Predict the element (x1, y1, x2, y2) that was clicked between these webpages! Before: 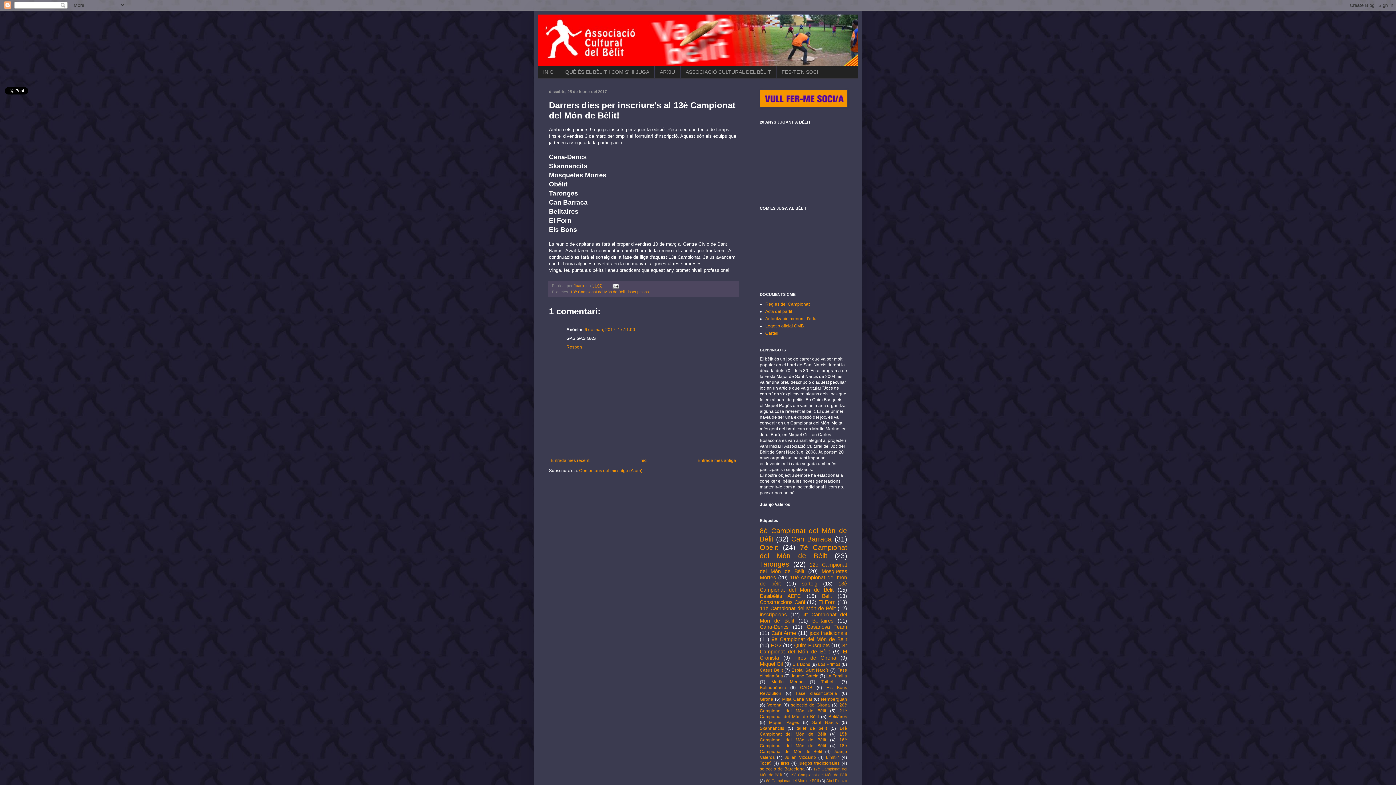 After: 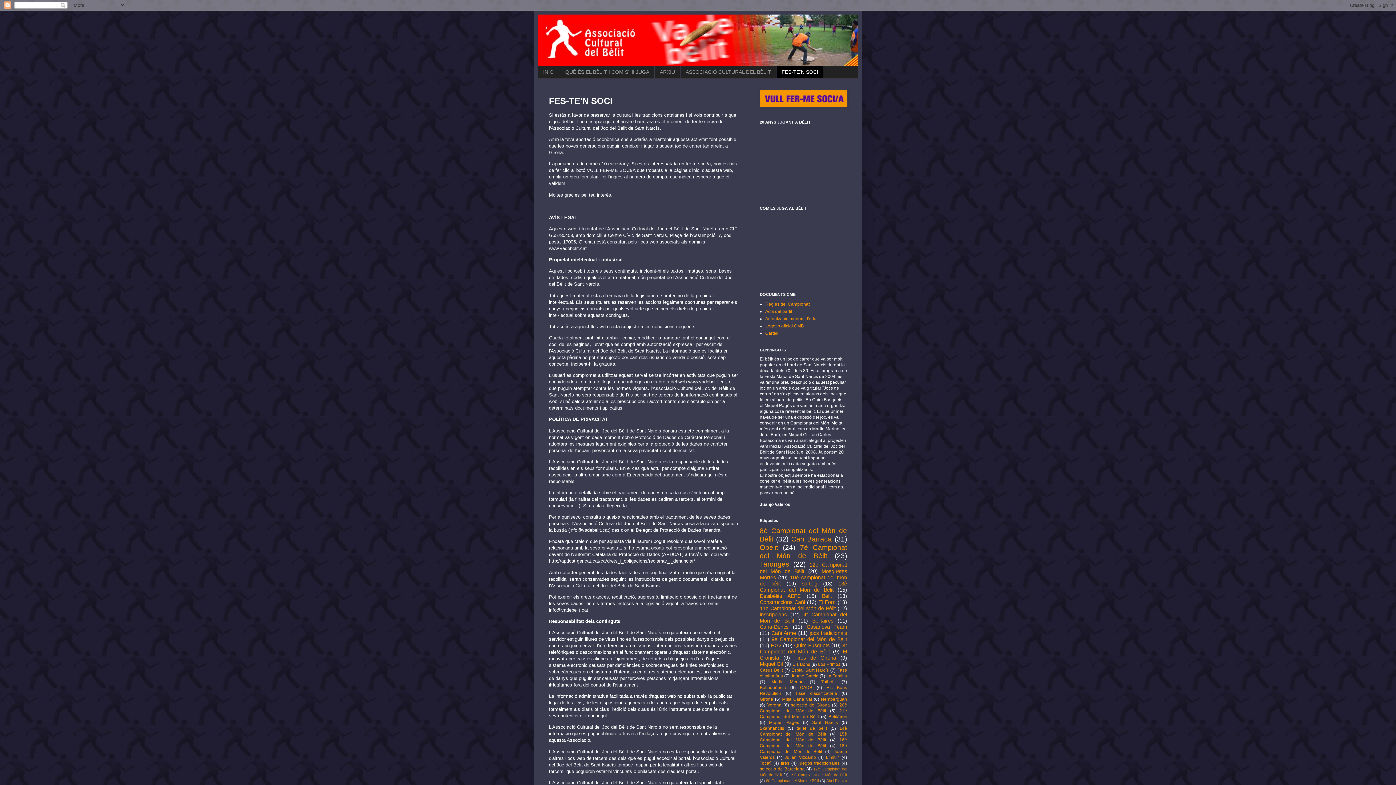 Action: bbox: (776, 66, 823, 78) label: FES-TE'N SOCI